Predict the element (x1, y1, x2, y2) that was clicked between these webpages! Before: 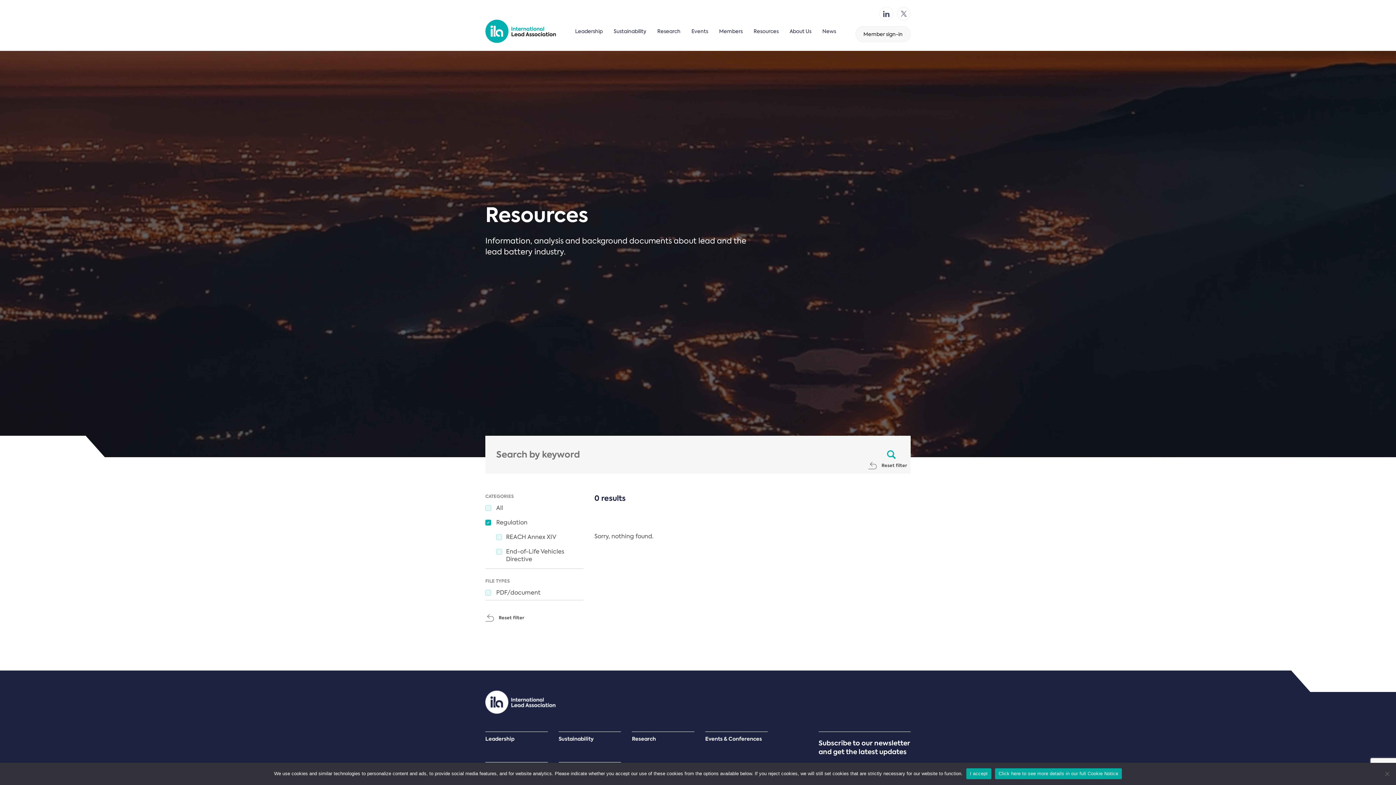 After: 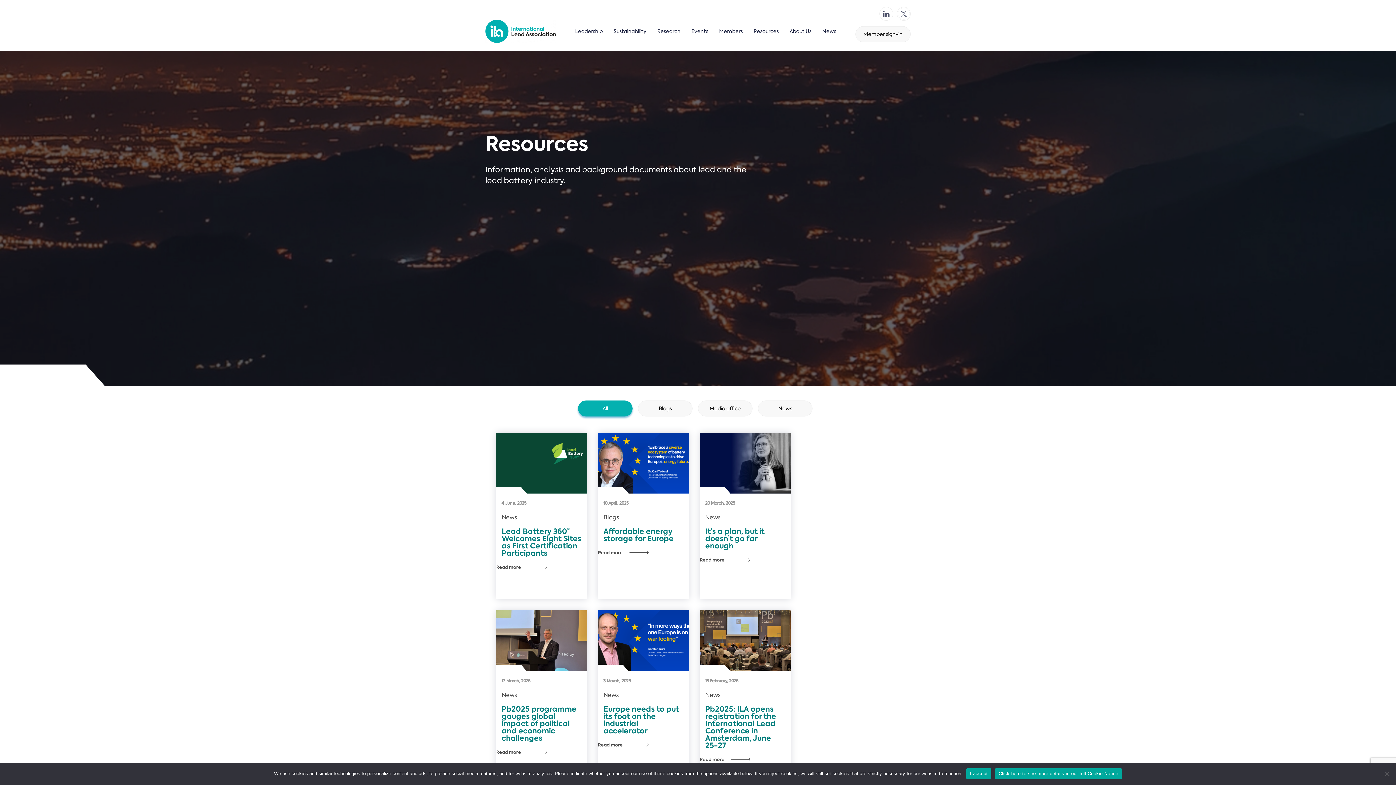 Action: label: Regulation bbox: (485, 518, 527, 526)